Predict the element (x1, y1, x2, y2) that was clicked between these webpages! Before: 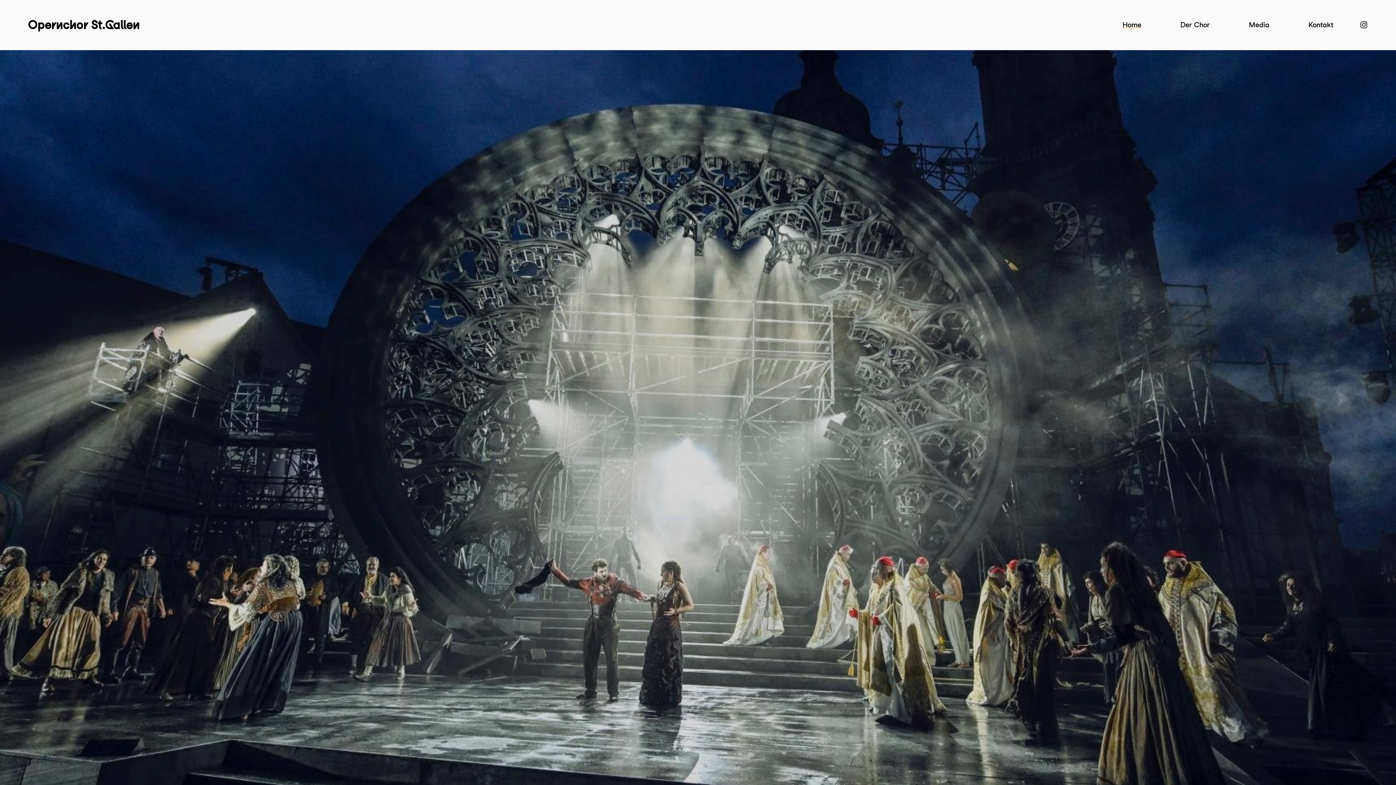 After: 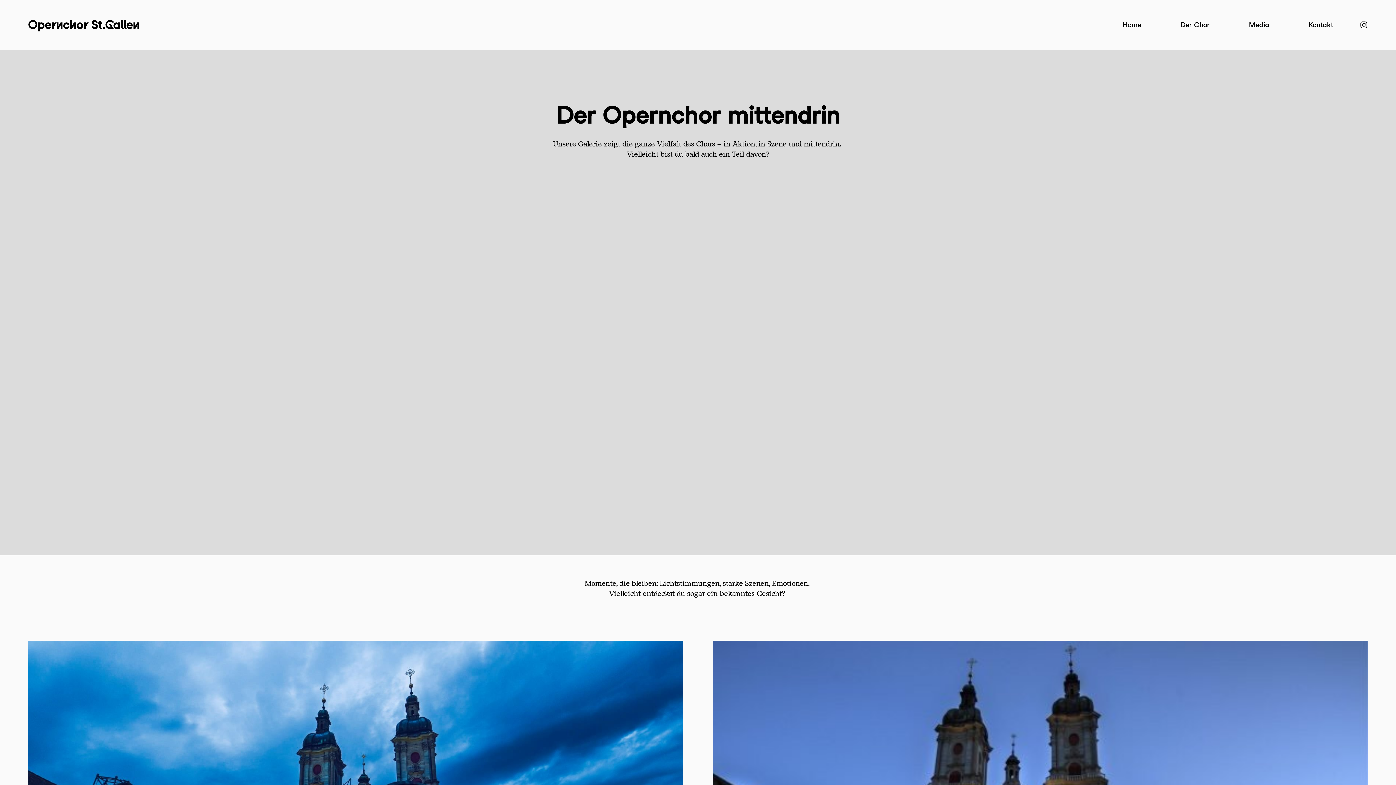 Action: label: Media bbox: (1249, 19, 1269, 30)